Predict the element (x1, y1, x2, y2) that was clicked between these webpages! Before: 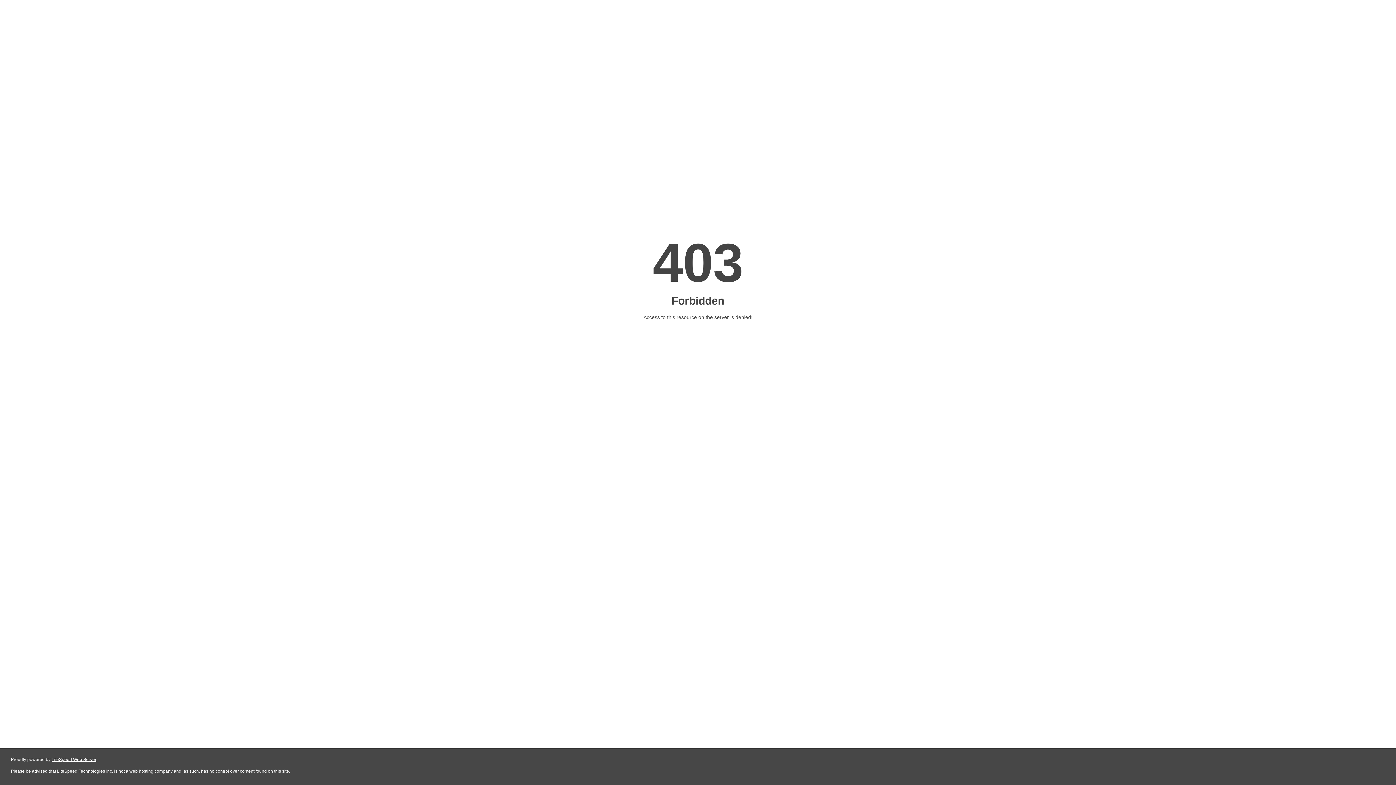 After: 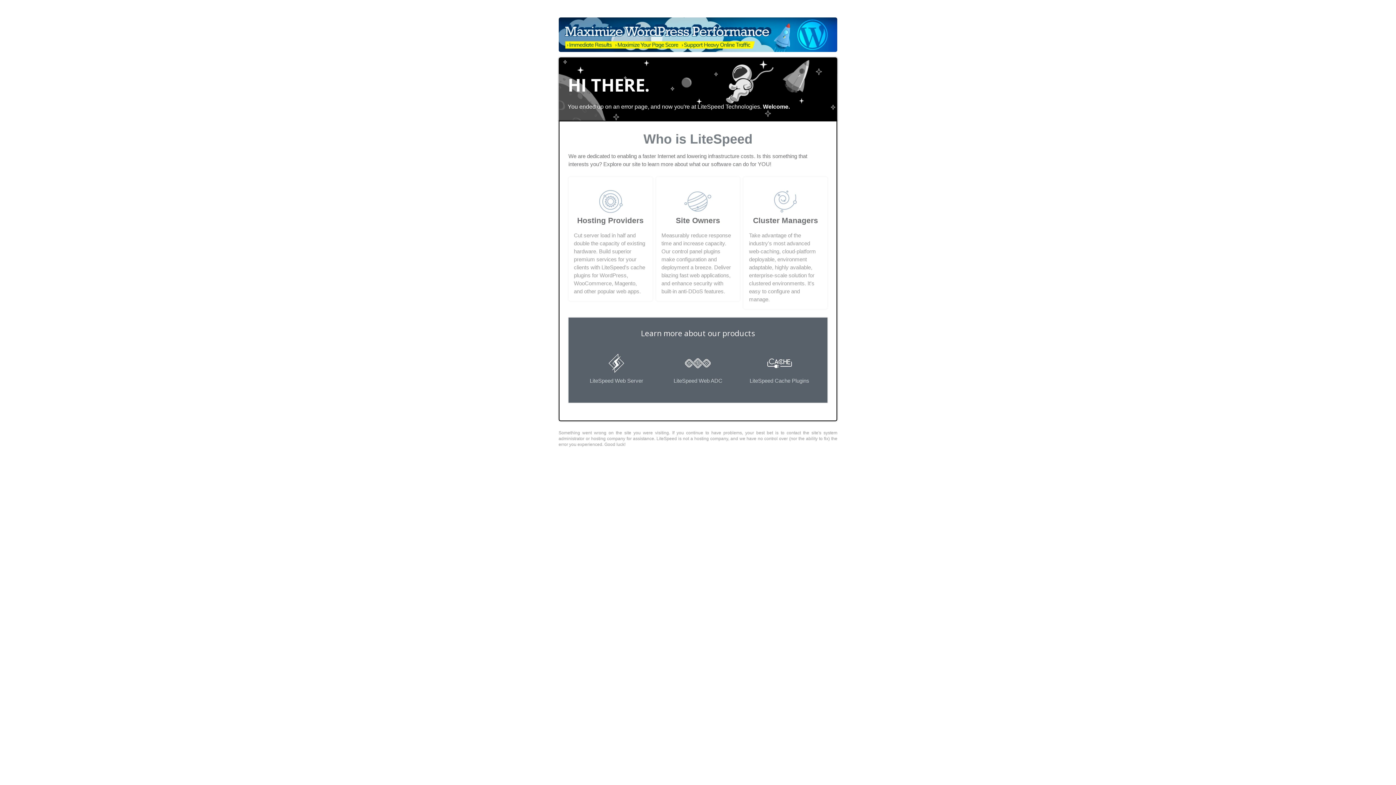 Action: bbox: (51, 757, 96, 762) label: LiteSpeed Web Server